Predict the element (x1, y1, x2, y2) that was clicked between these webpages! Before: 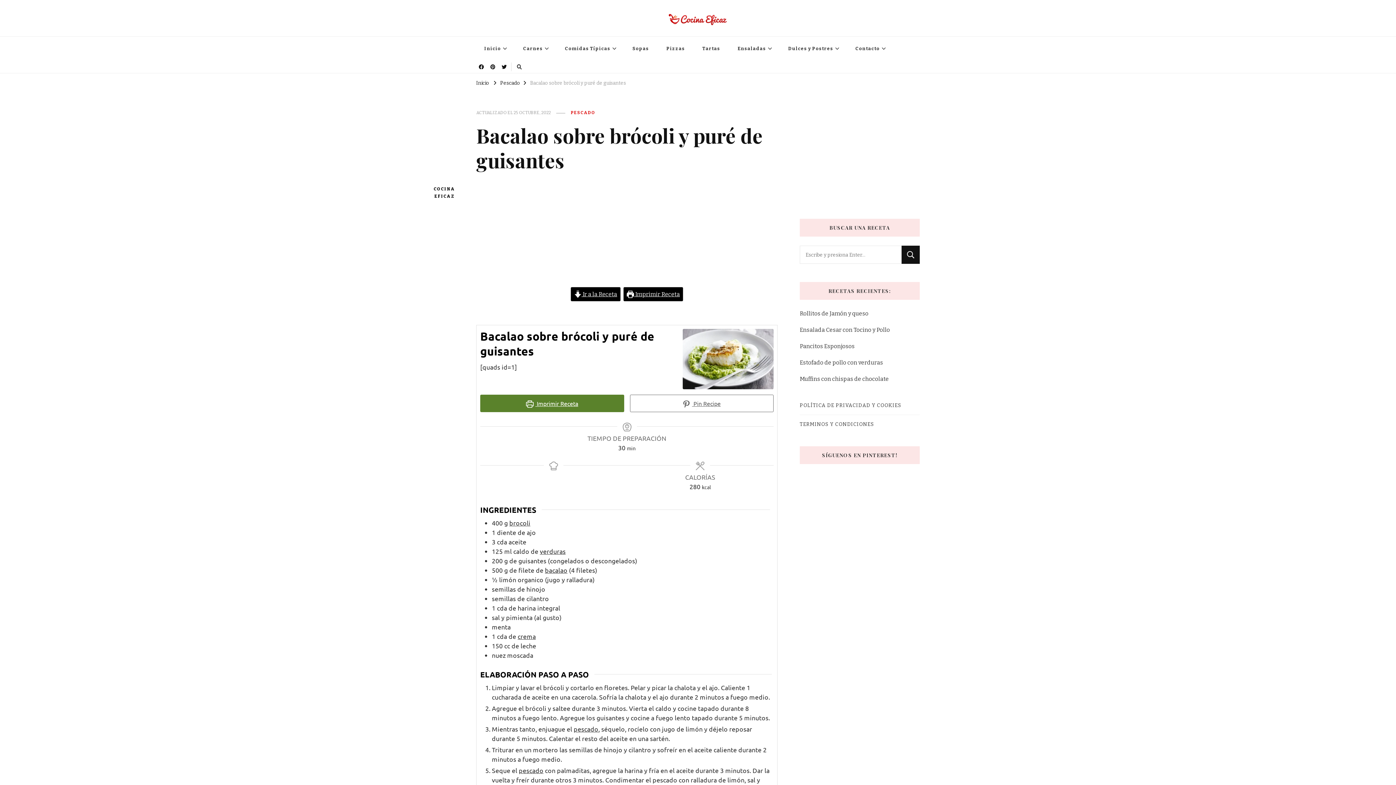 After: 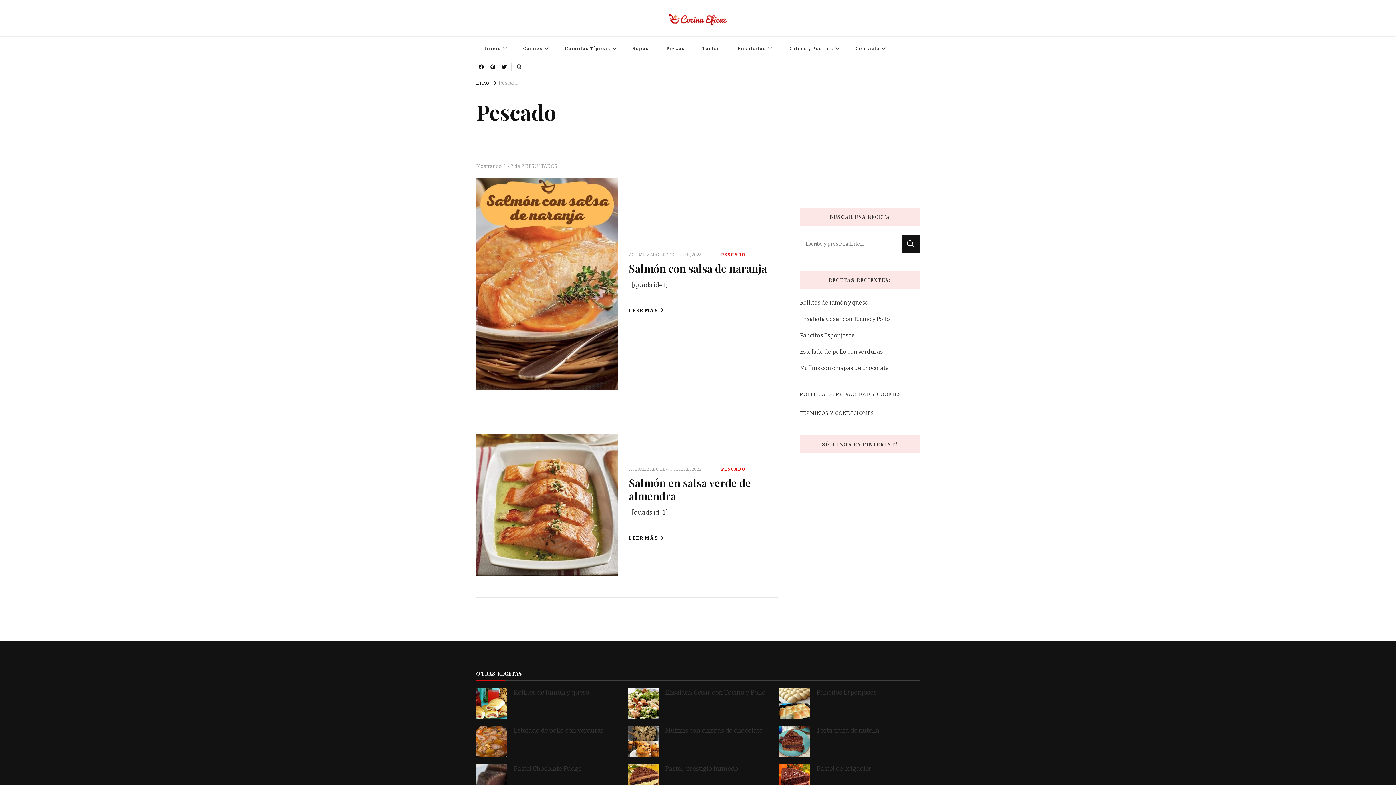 Action: bbox: (518, 766, 543, 774) label: pescado